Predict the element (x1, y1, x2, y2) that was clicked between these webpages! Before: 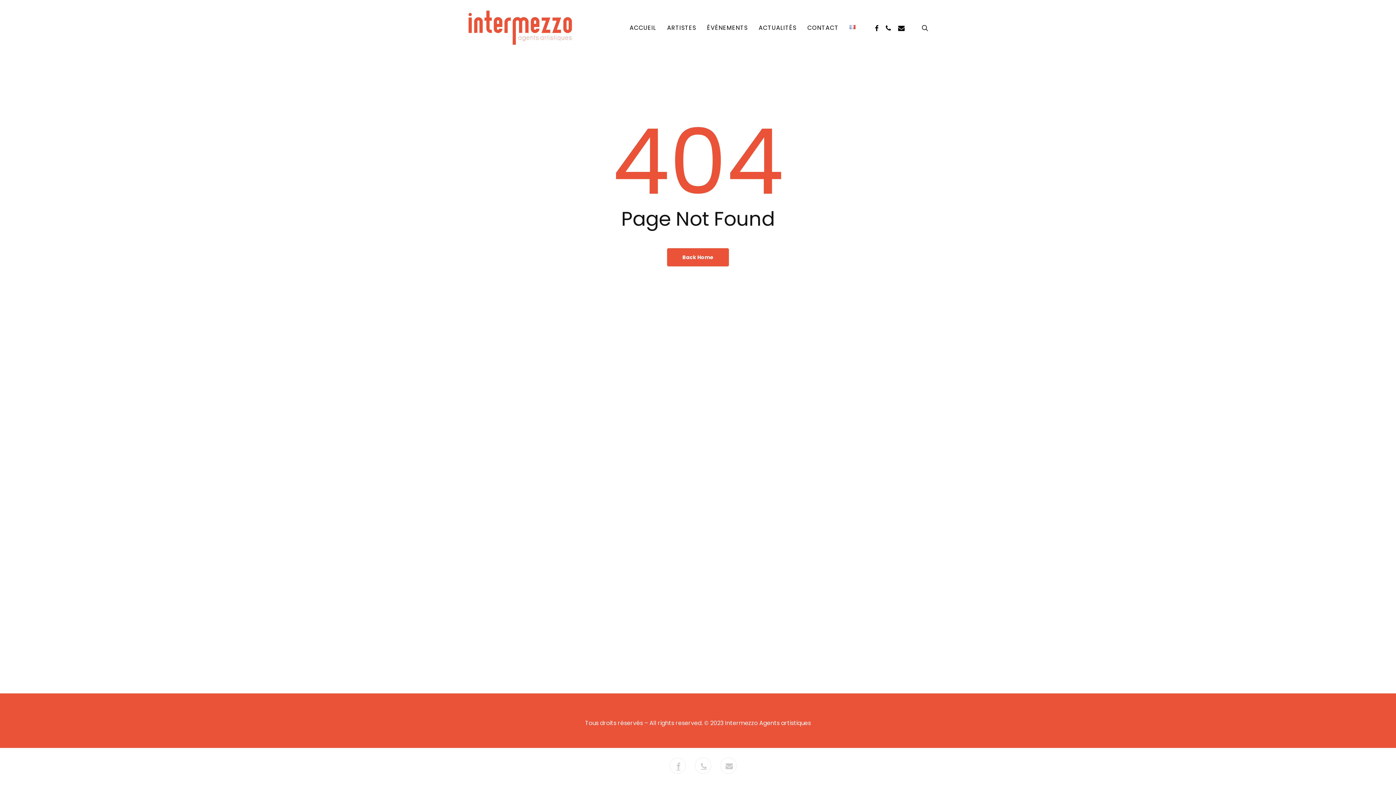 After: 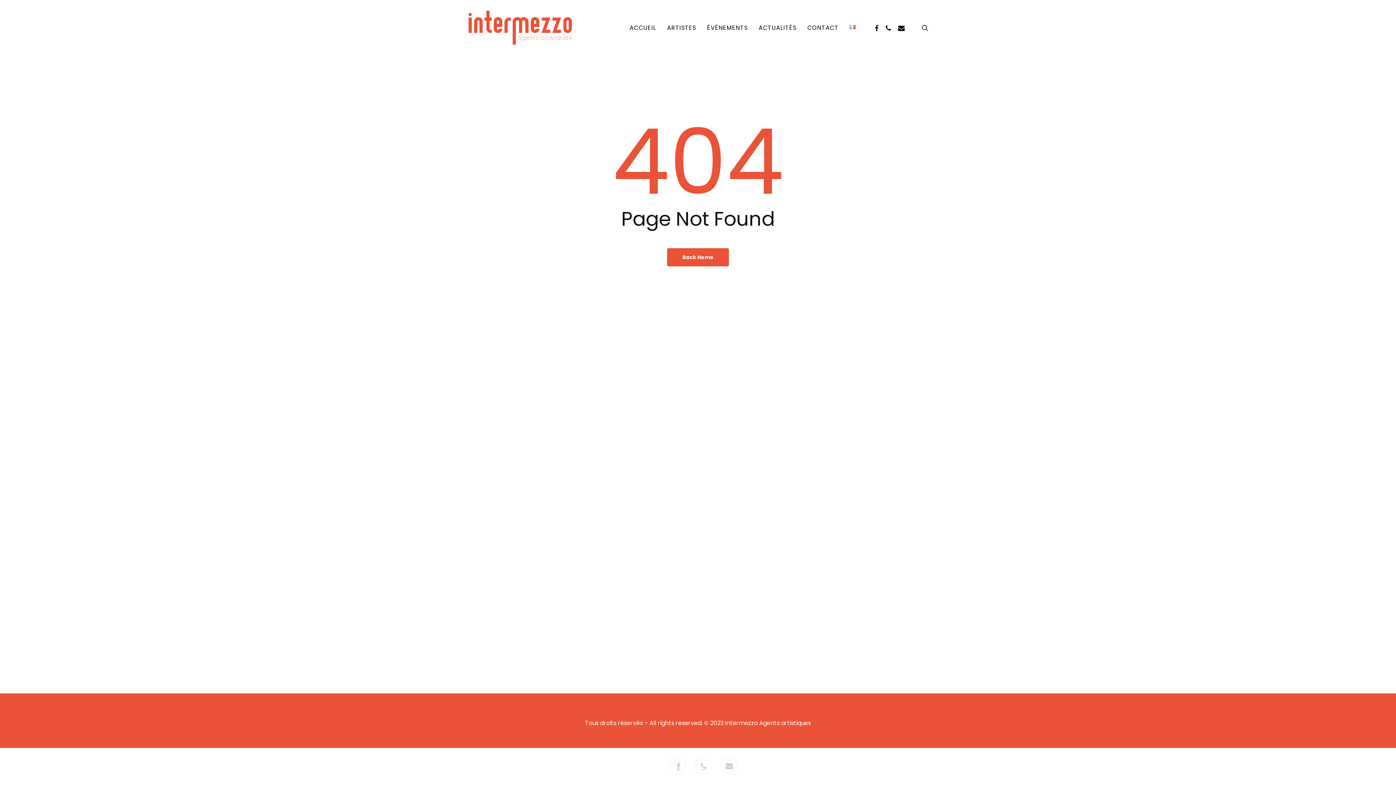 Action: label: FACEBOOK bbox: (872, 24, 882, 32)